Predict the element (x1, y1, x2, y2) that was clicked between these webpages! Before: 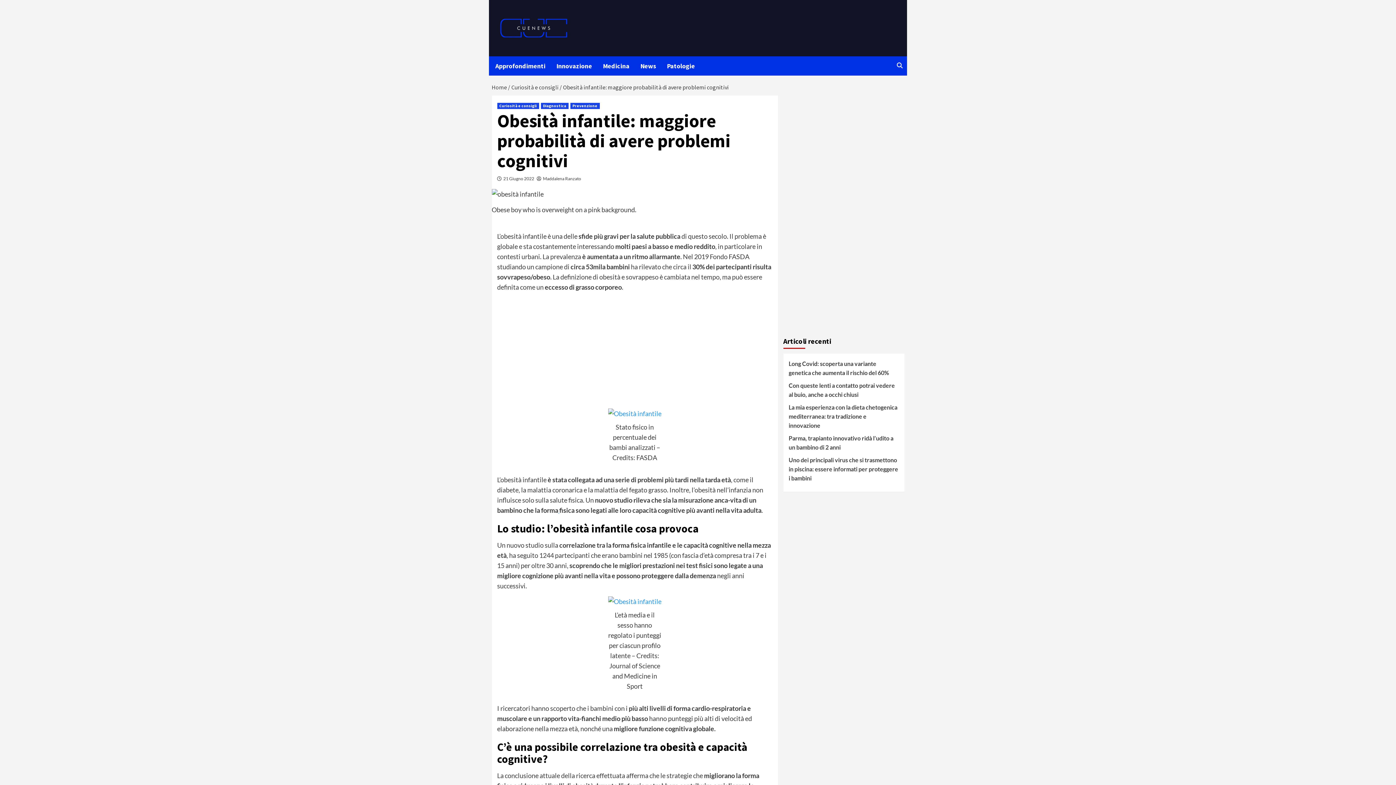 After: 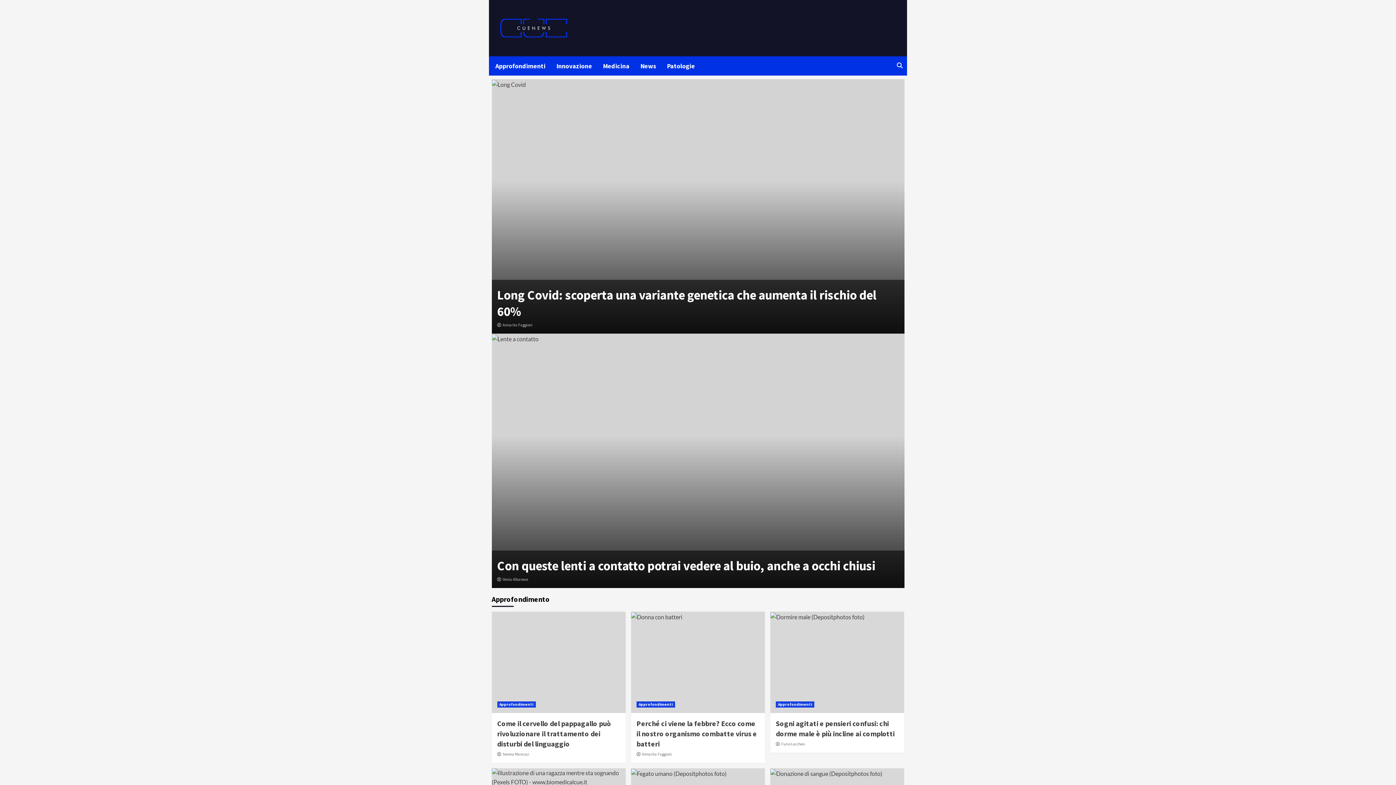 Action: bbox: (491, 83, 507, 90) label: Home